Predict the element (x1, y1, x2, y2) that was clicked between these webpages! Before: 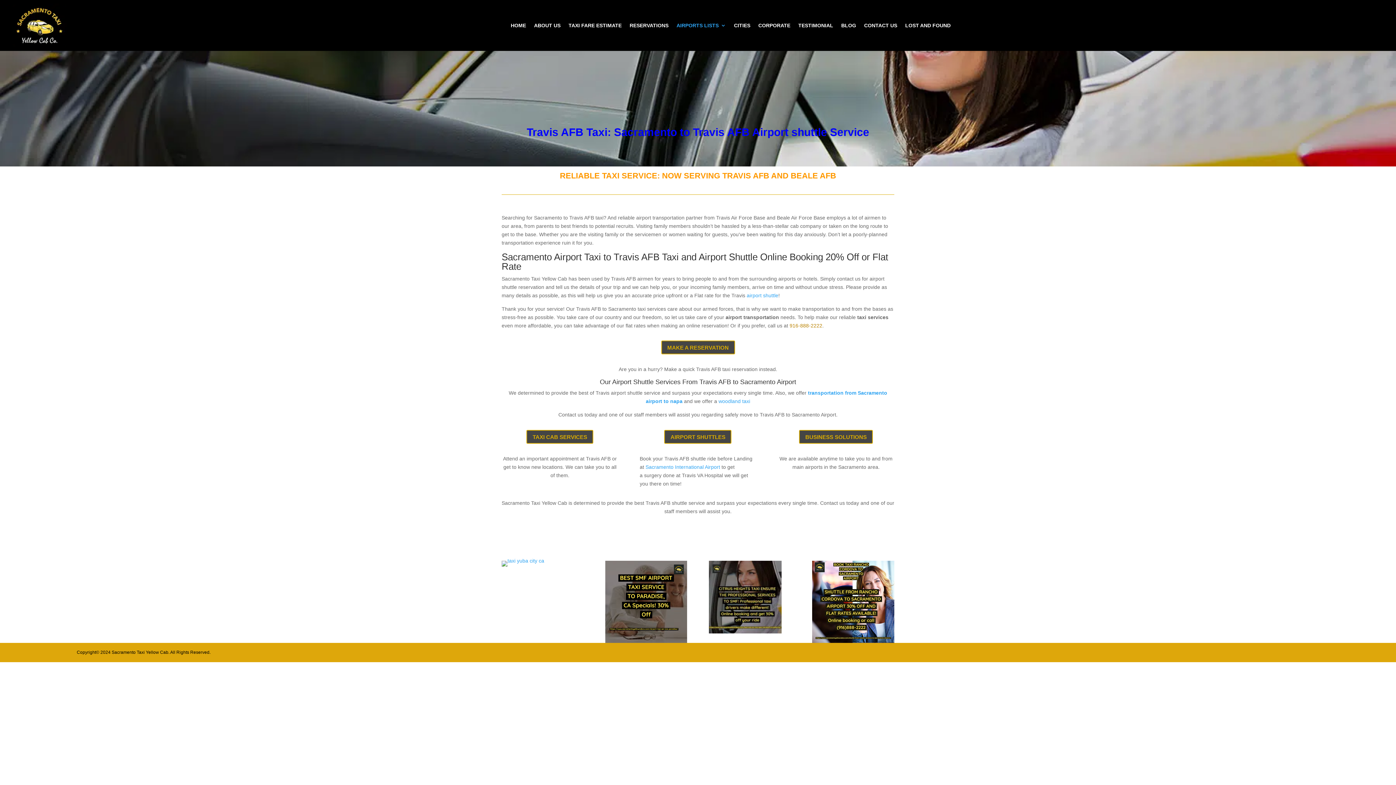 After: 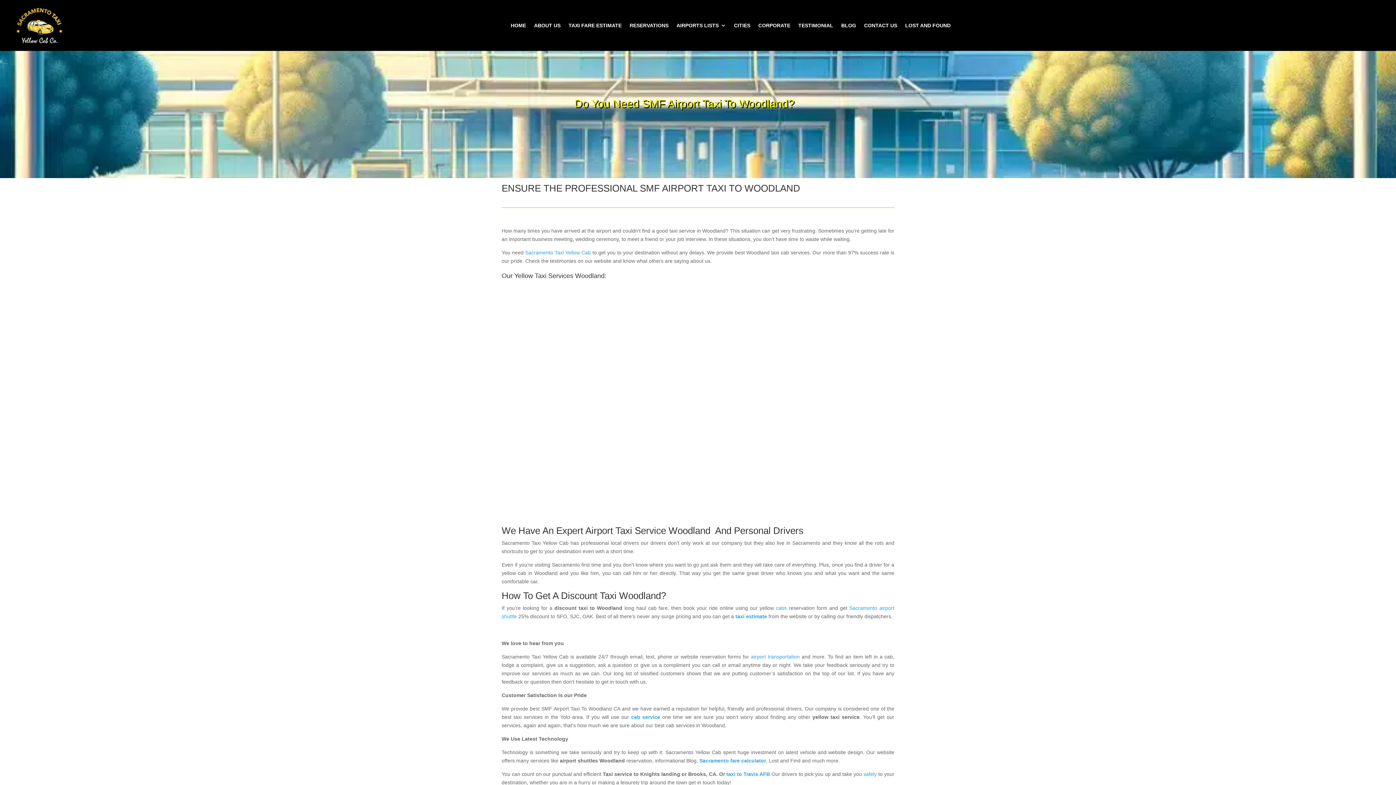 Action: label: woodland taxi bbox: (718, 398, 750, 404)